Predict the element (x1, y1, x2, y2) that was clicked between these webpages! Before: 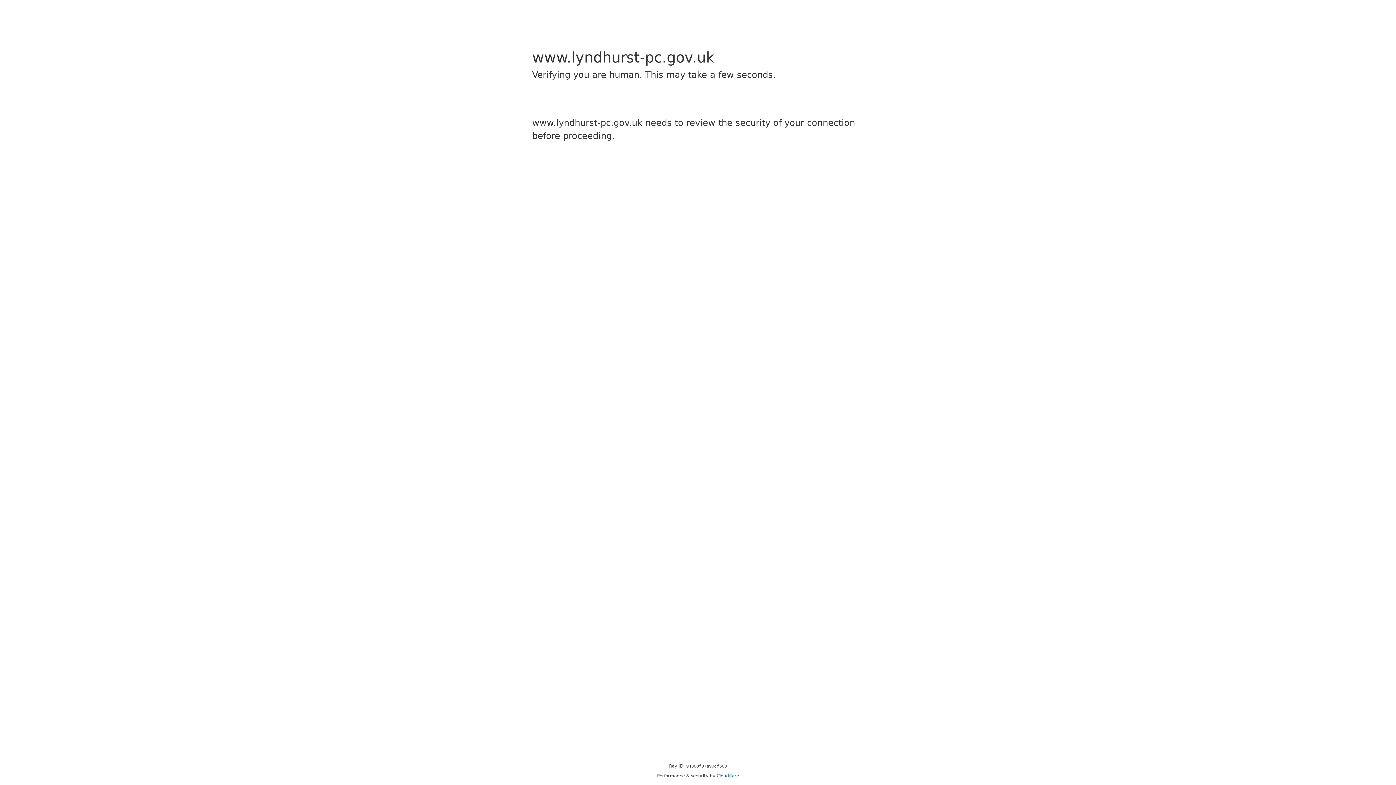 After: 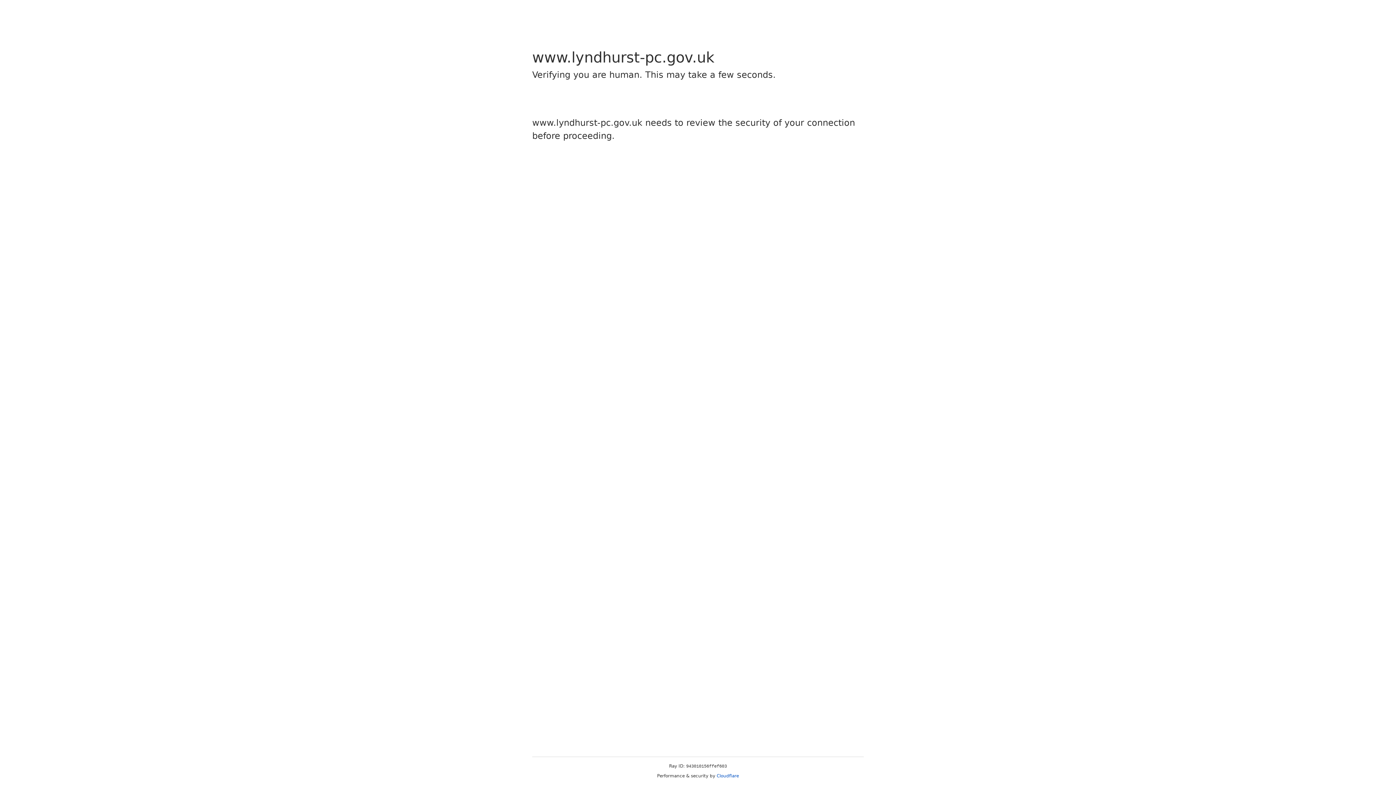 Action: label: Cloudflare bbox: (716, 773, 739, 778)